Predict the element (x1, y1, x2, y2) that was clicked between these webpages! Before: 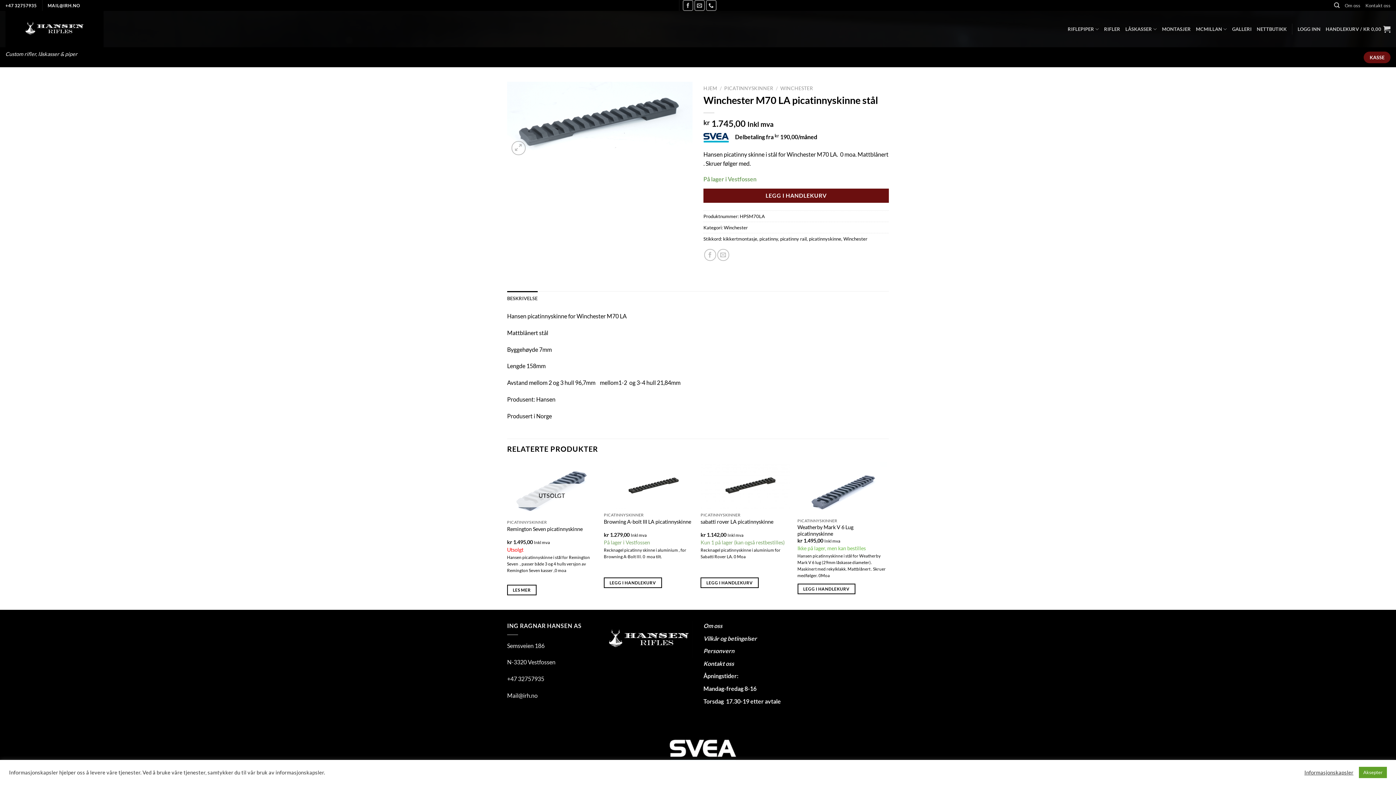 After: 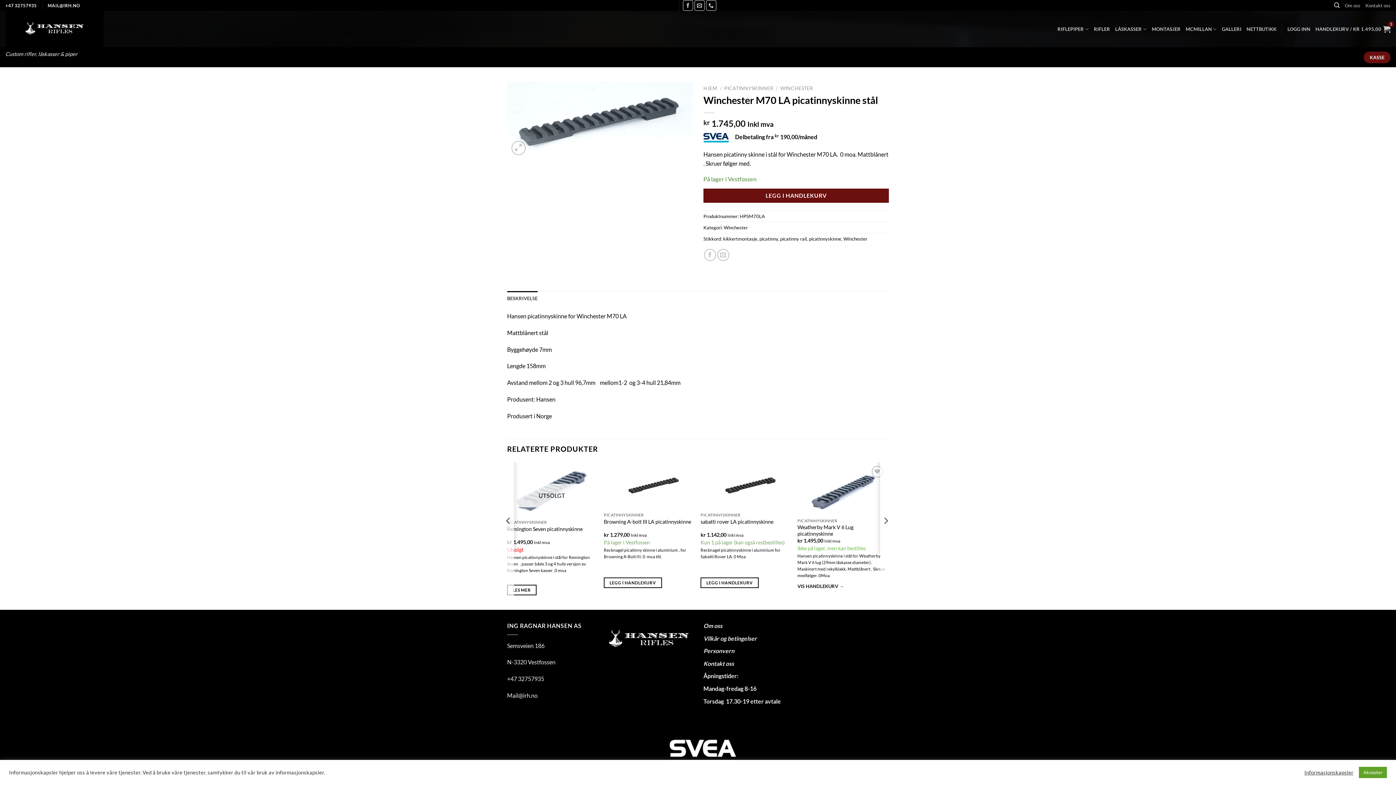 Action: label: Legg i handlekurv: «Weatherby Mark V 6 Lug  picatinnyskinne» bbox: (797, 583, 855, 594)